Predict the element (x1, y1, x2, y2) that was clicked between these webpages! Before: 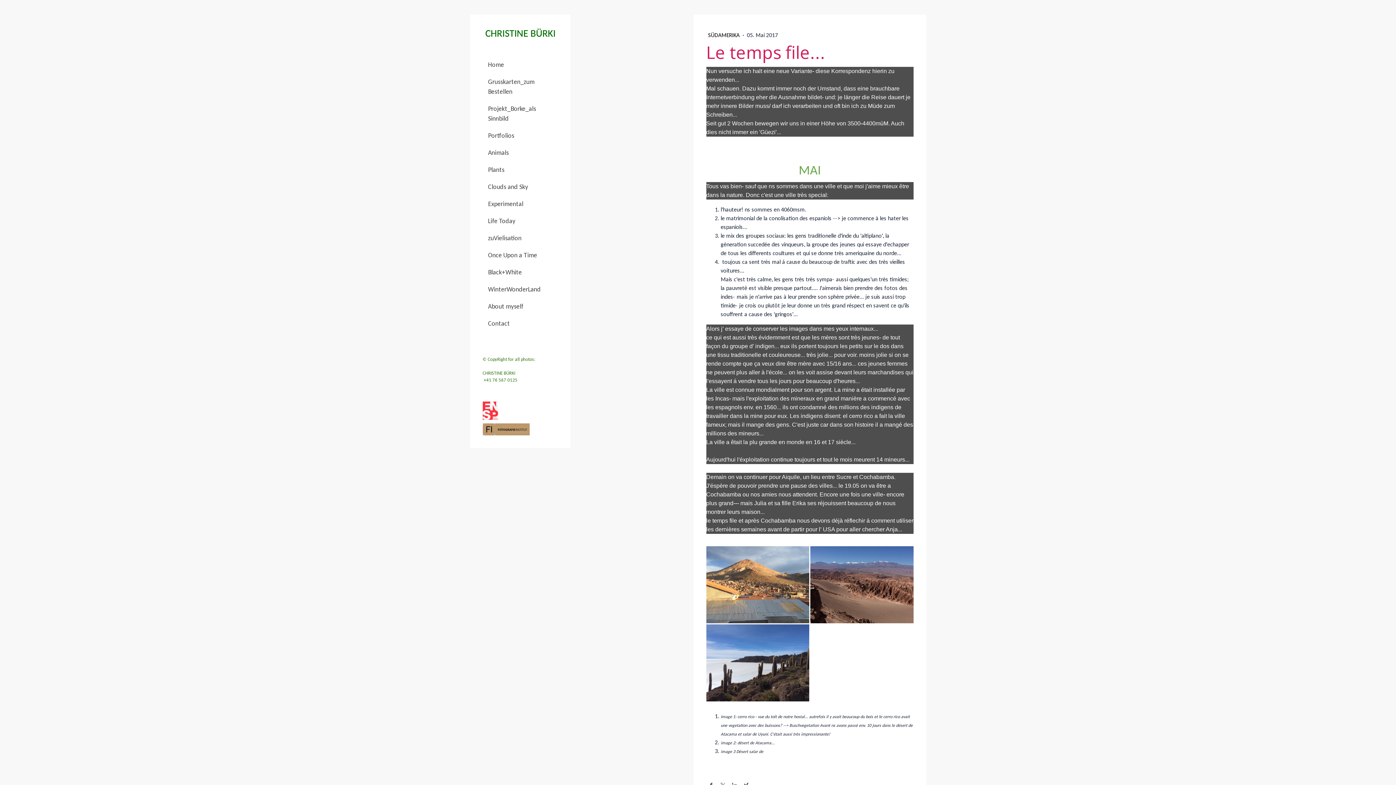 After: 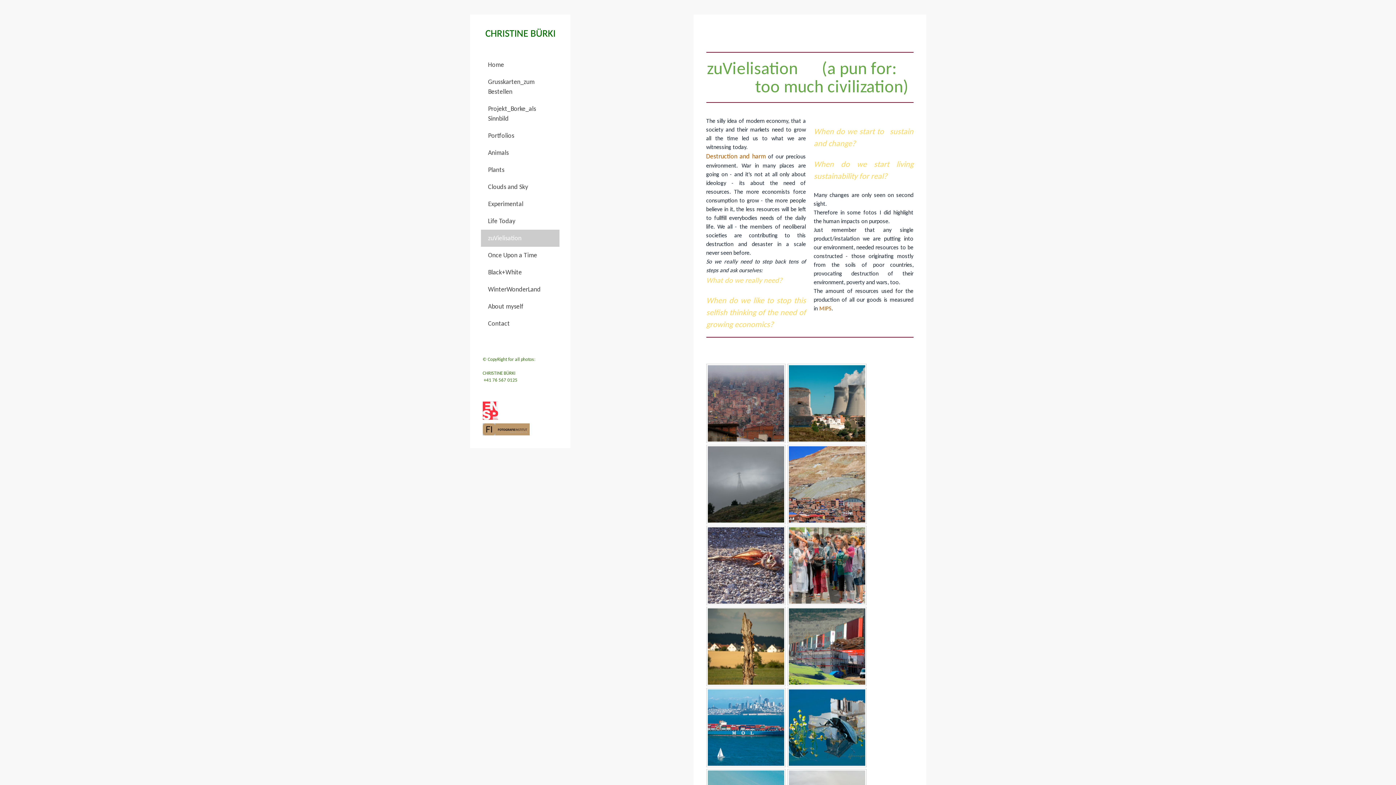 Action: label: zuVielisation bbox: (480, 229, 559, 246)